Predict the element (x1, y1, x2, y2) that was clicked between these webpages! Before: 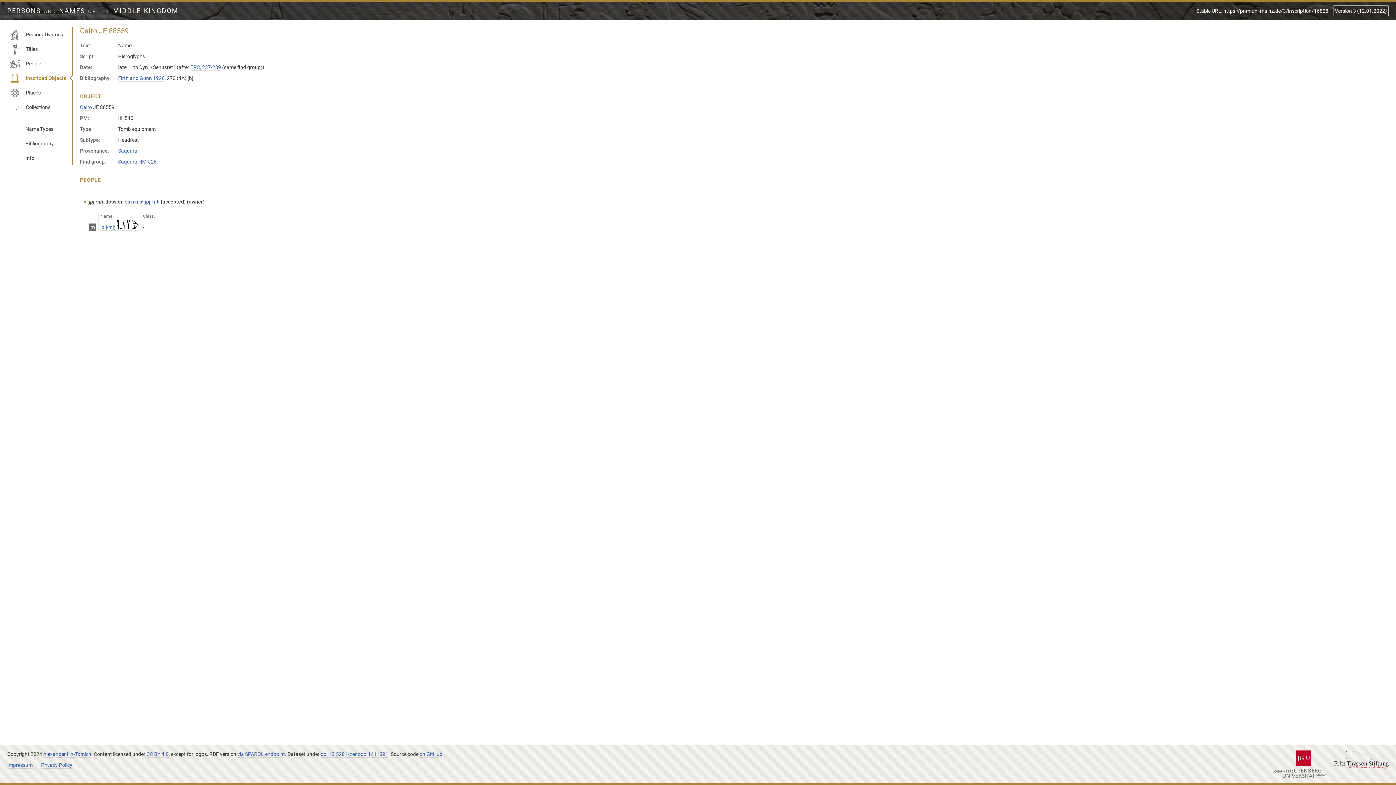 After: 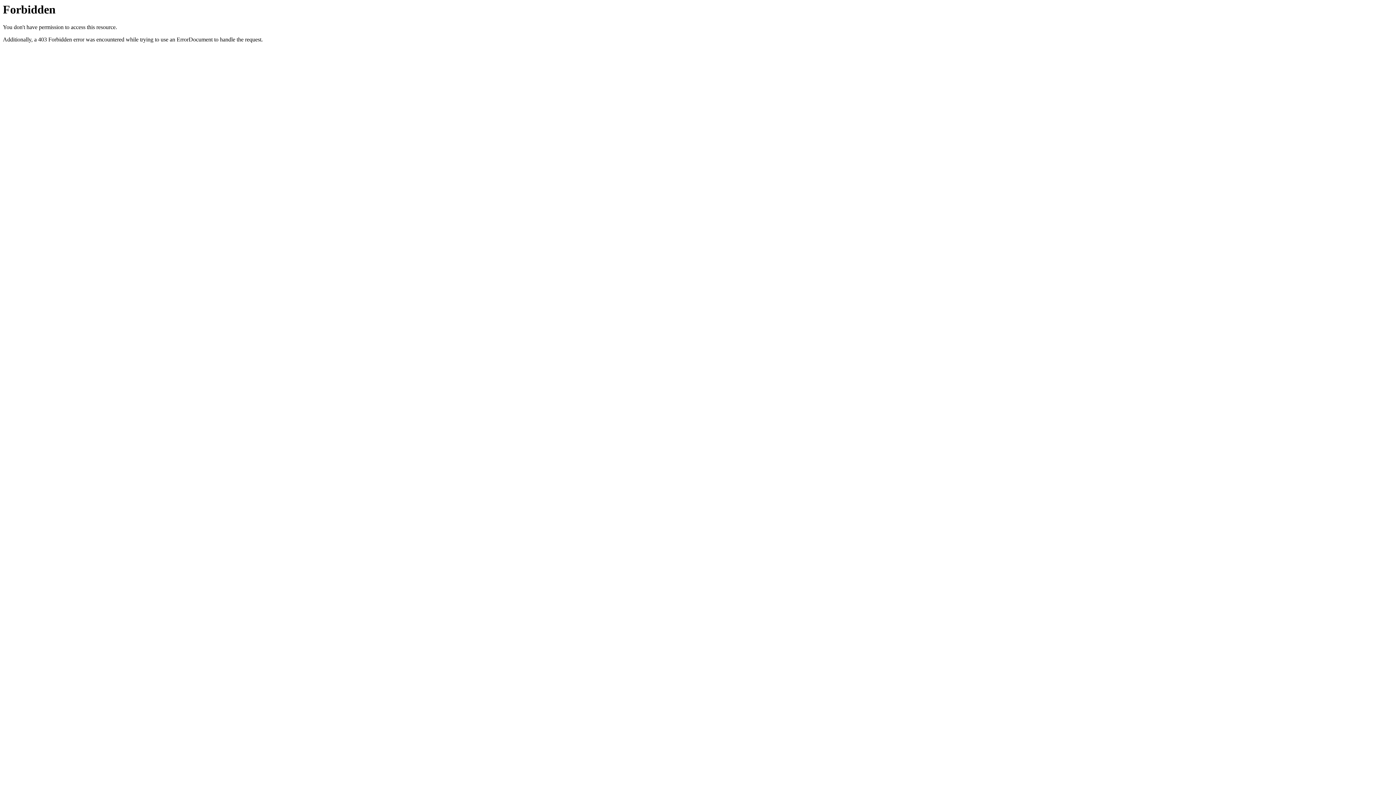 Action: bbox: (1334, 751, 1389, 777)